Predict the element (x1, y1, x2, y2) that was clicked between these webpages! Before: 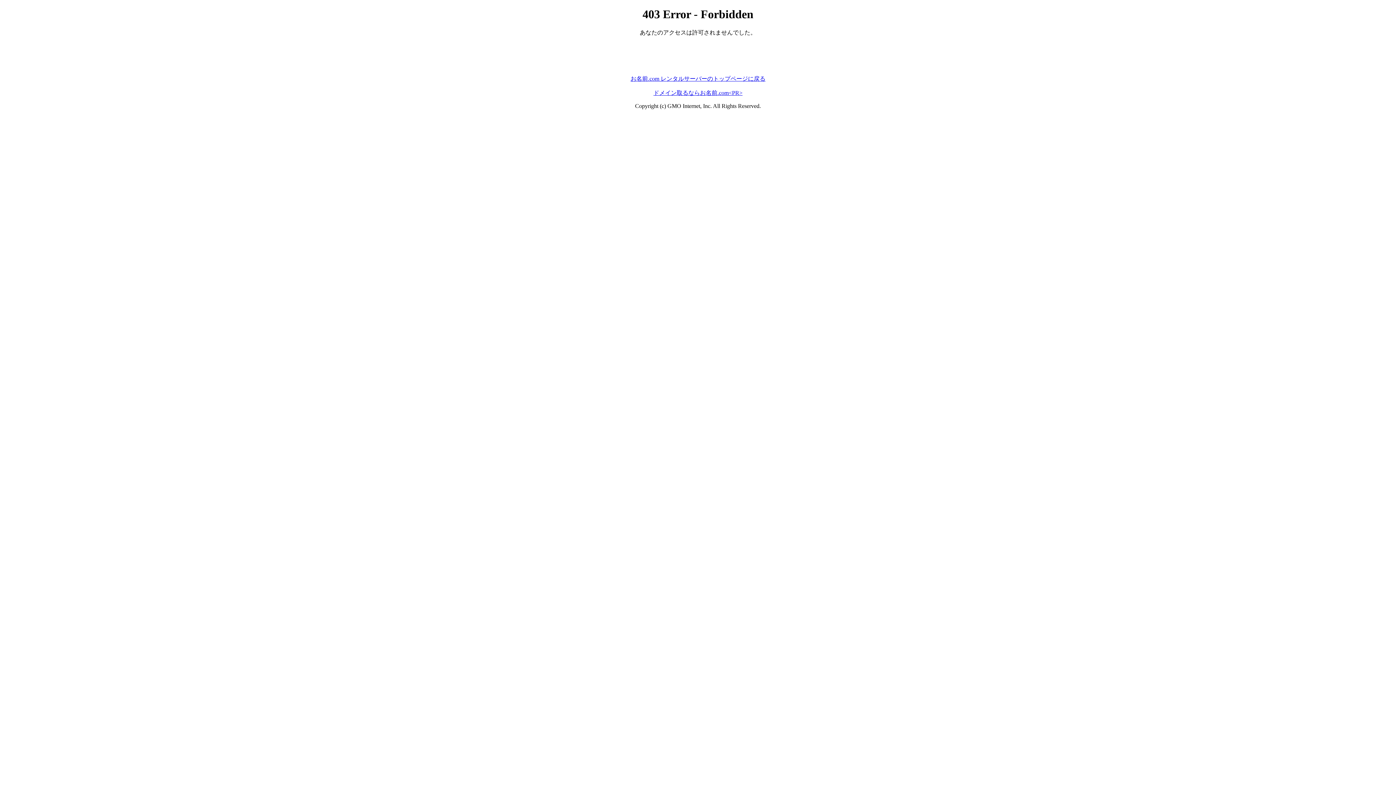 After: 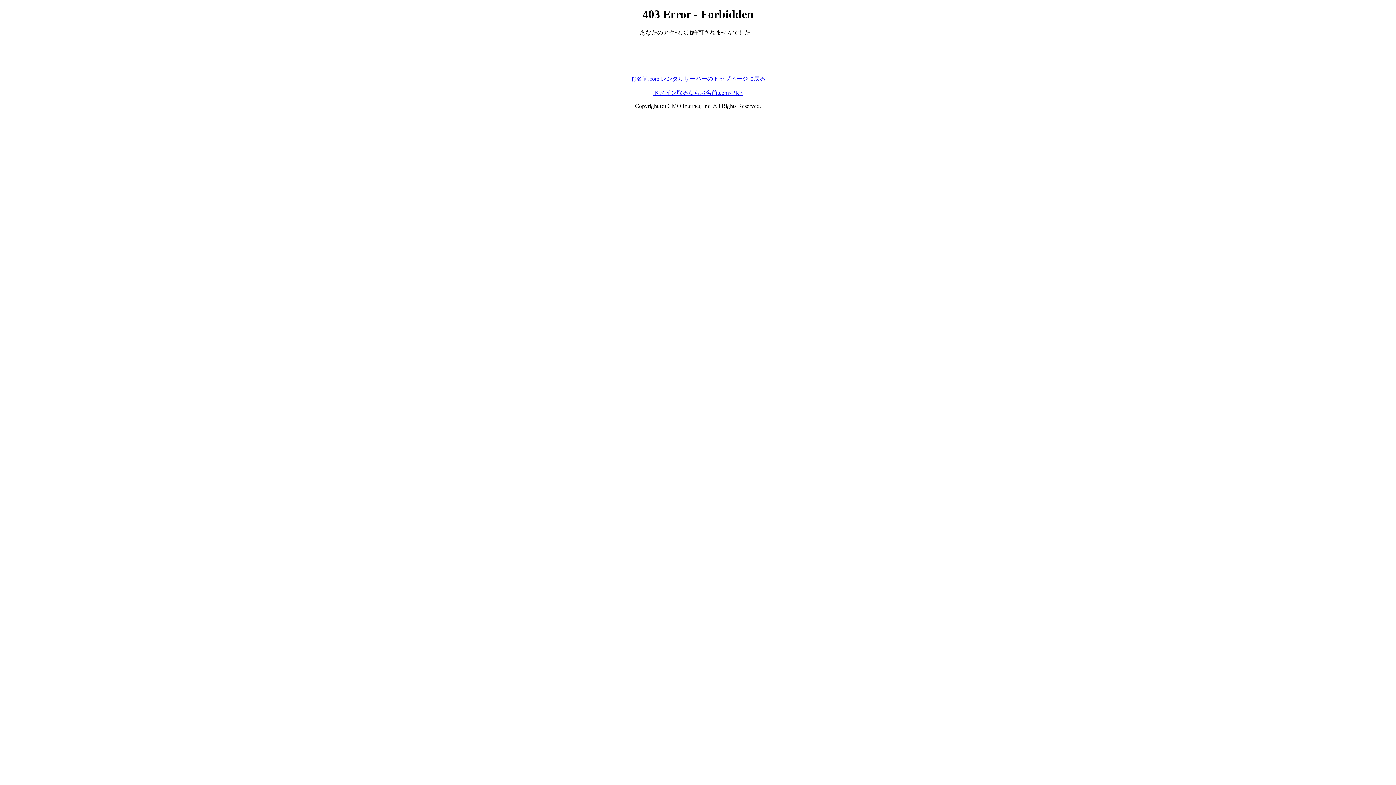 Action: bbox: (630, 75, 765, 81) label: お名前.com レンタルサーバーのトップページに戻る